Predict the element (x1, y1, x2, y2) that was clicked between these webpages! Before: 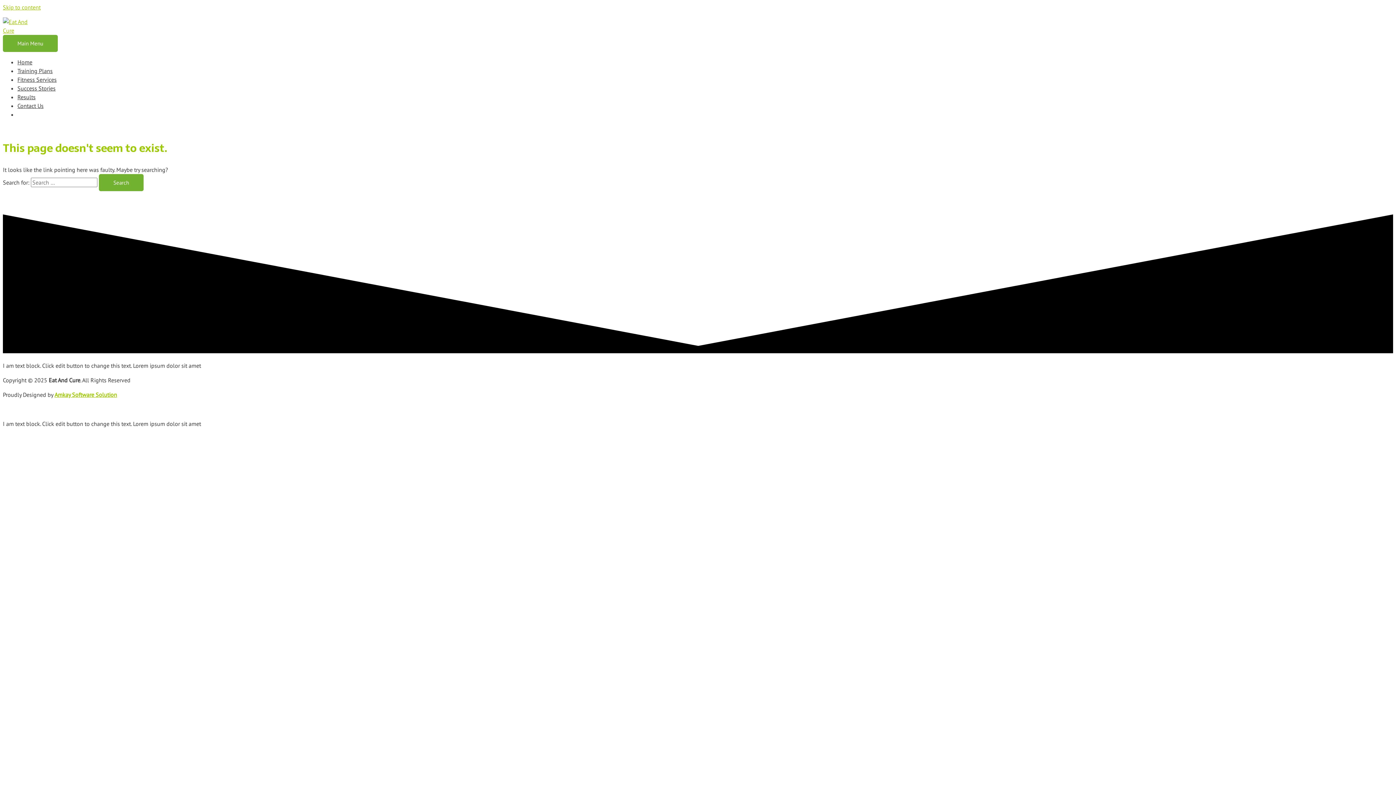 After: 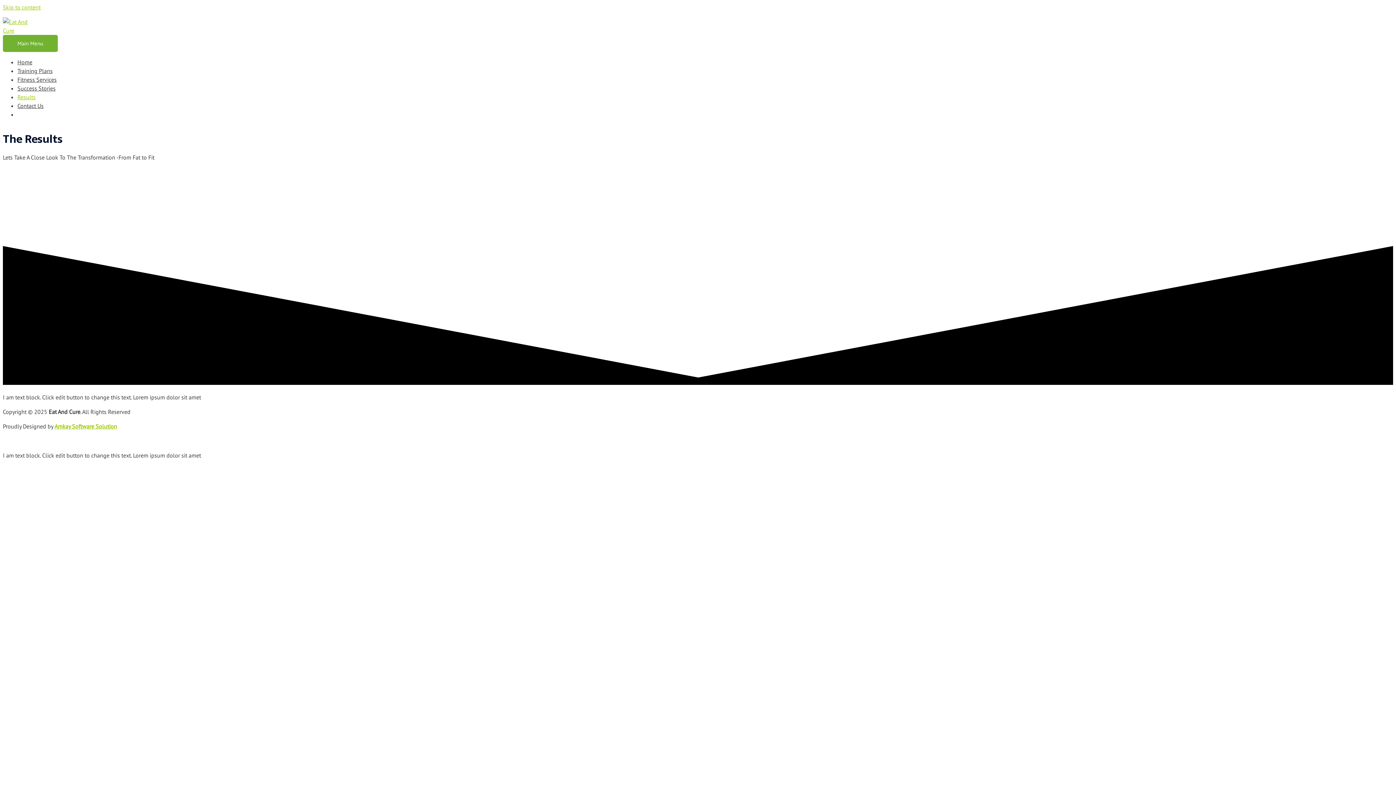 Action: bbox: (17, 93, 35, 100) label: Results